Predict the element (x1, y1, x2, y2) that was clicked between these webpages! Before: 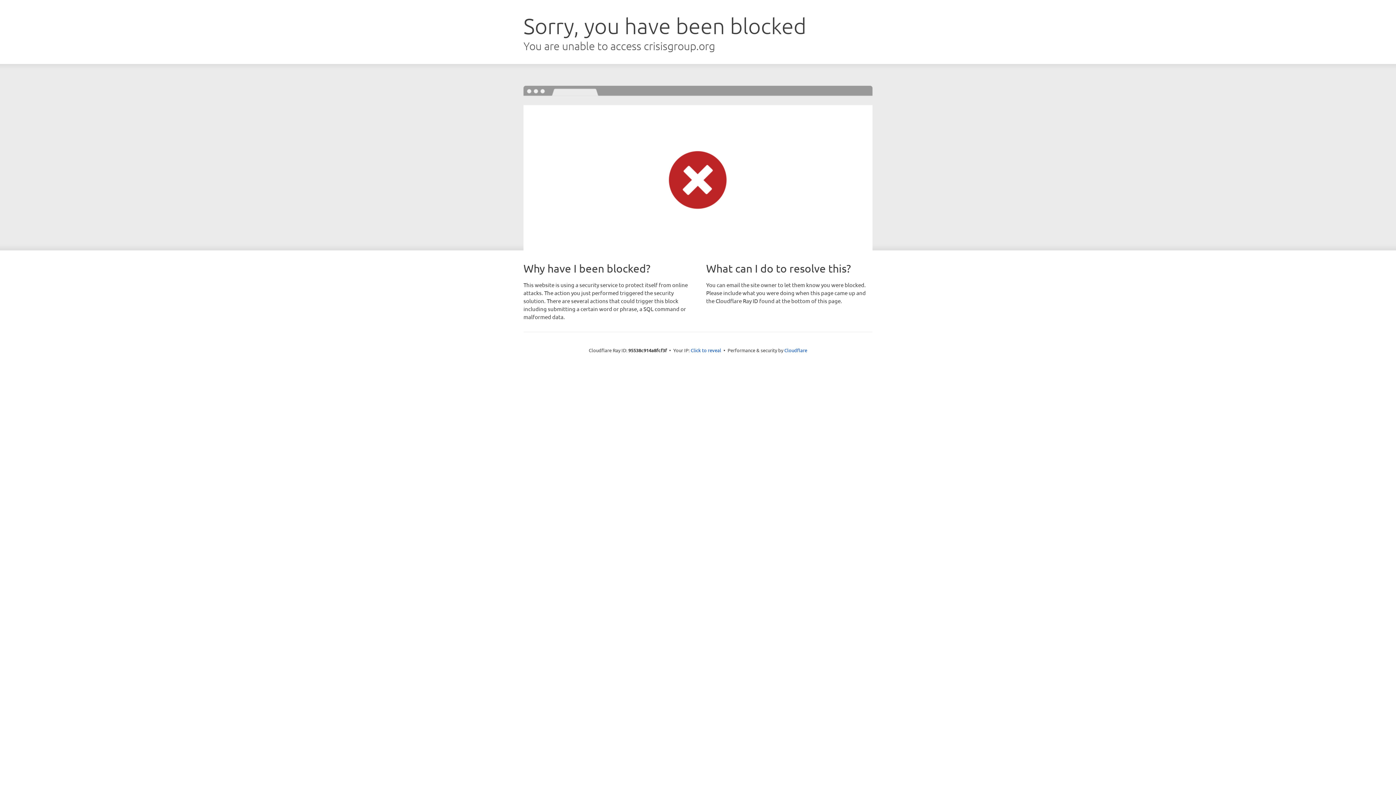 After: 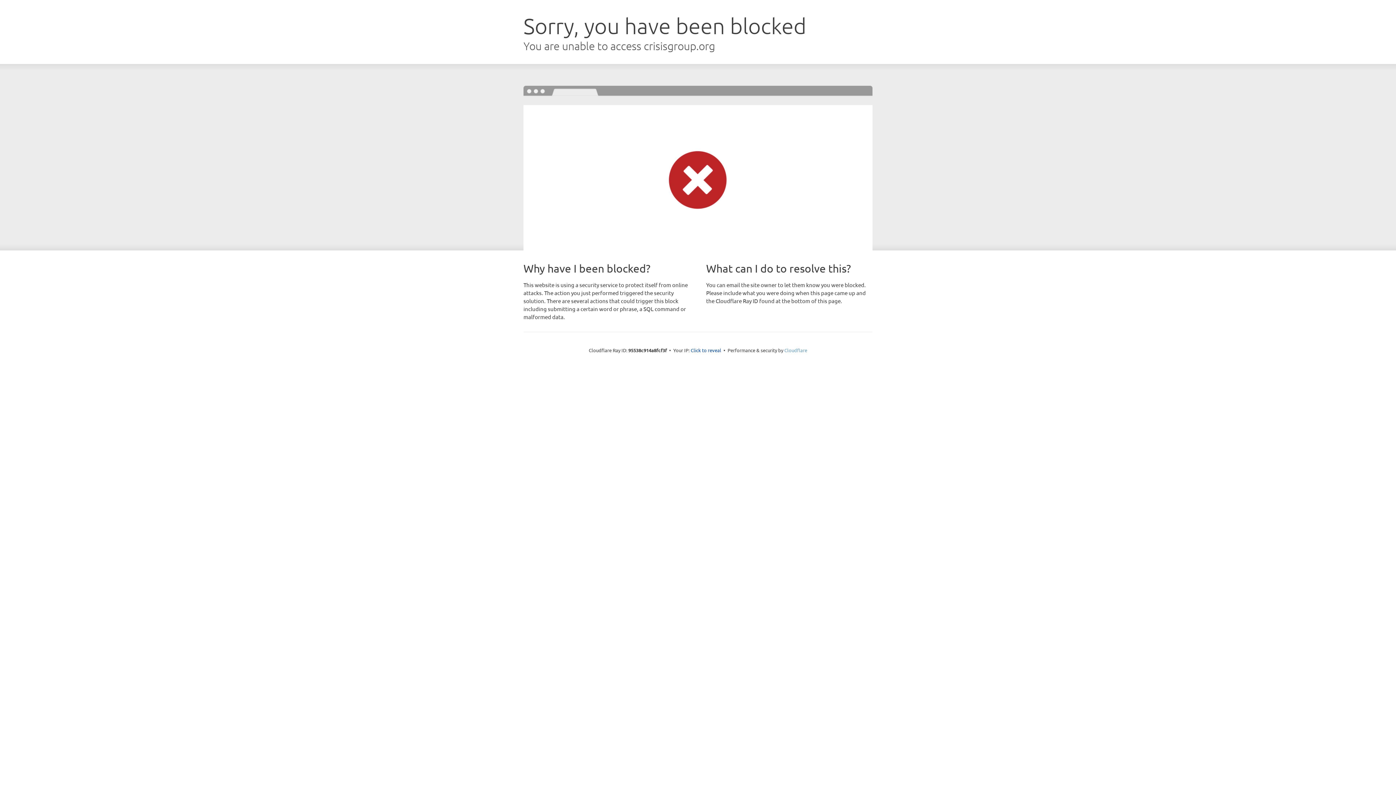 Action: bbox: (784, 347, 807, 353) label: Cloudflare